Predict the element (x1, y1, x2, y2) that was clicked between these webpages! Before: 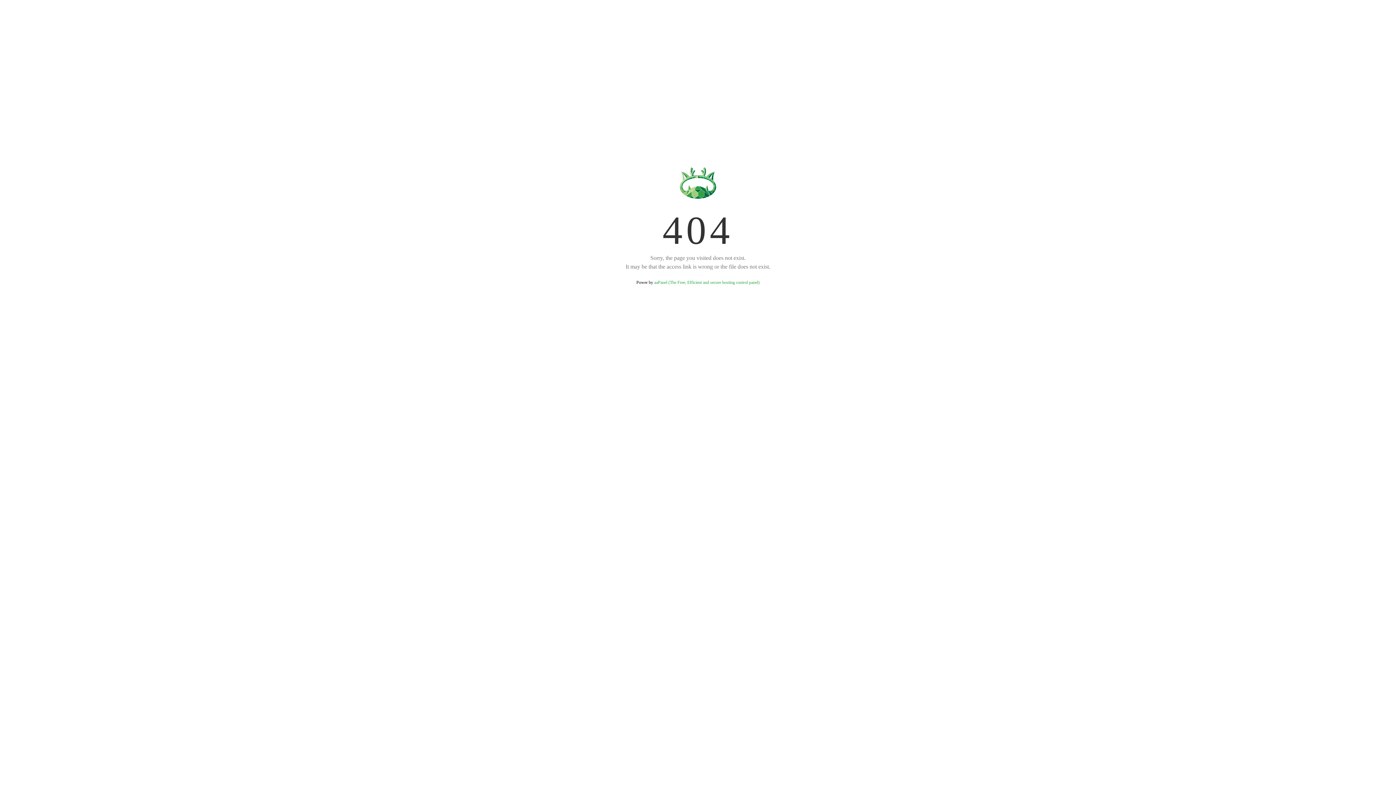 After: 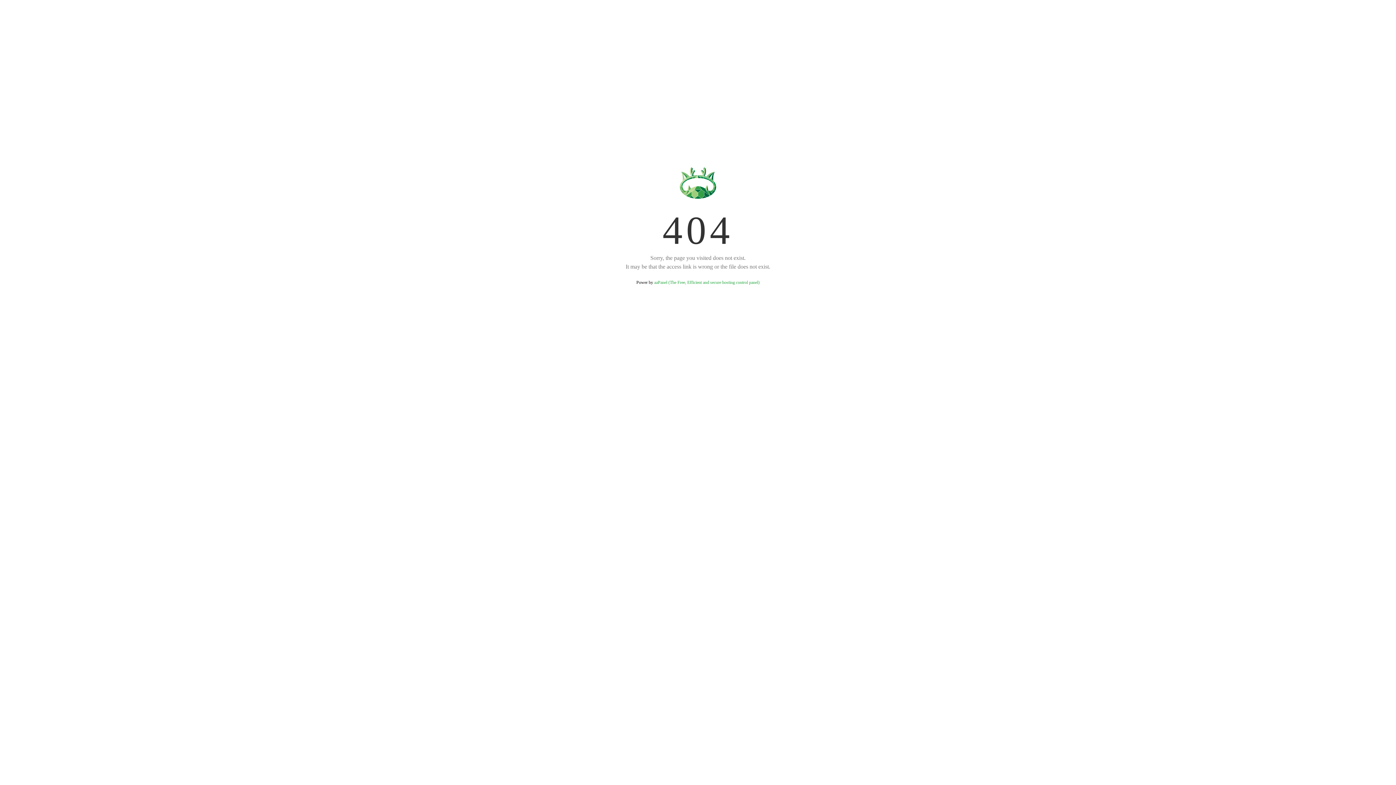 Action: label: aaPanel (The Free, Efficient and secure hosting control panel) bbox: (654, 280, 759, 285)